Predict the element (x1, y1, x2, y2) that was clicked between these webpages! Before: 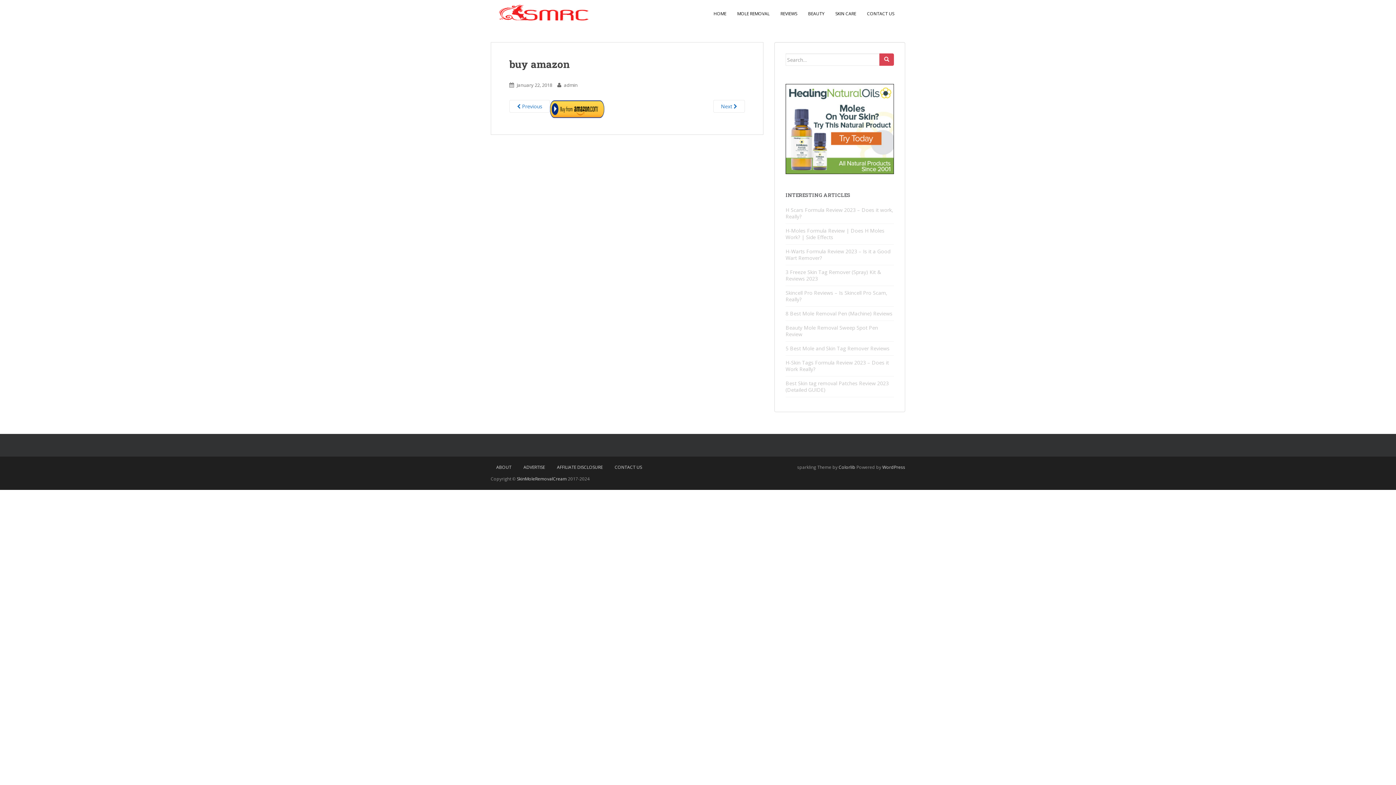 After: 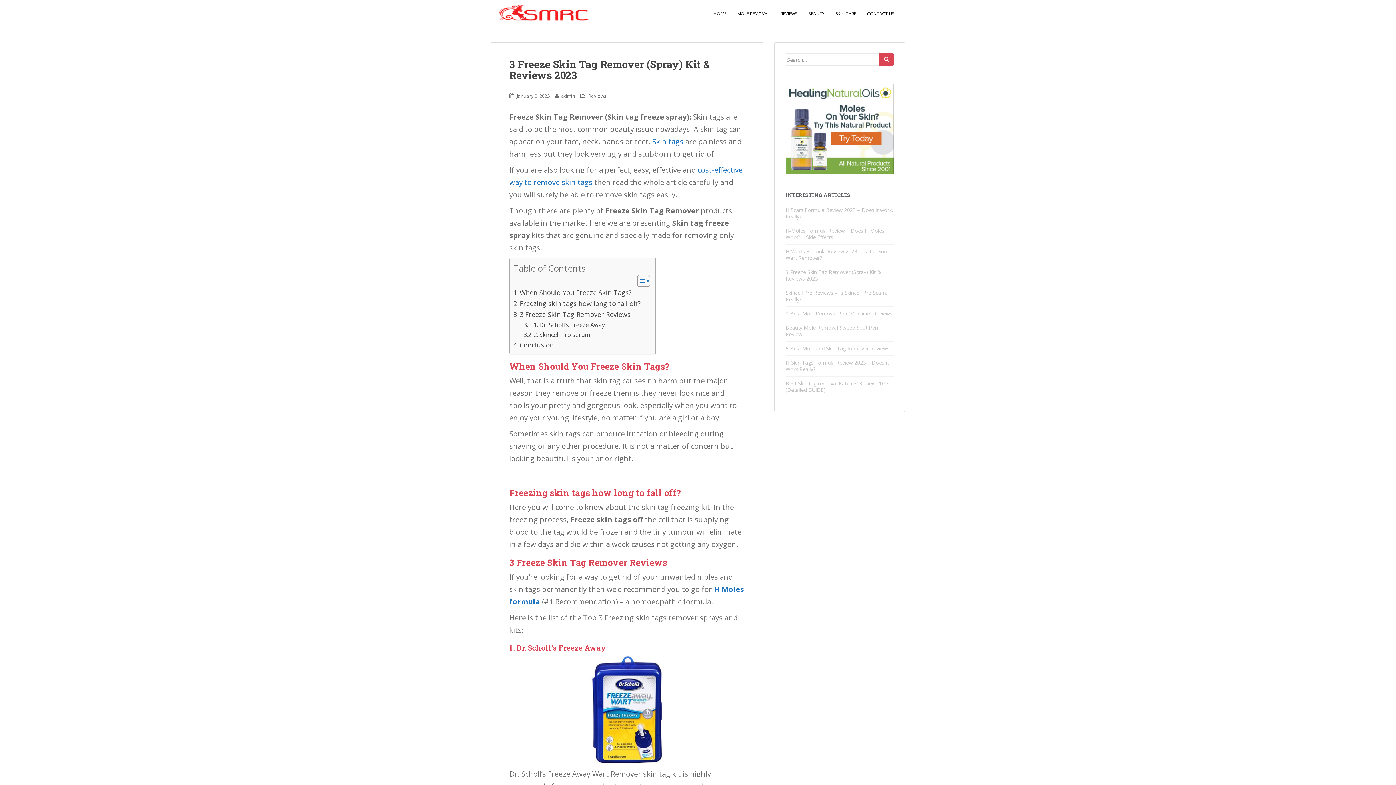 Action: label: 3 Freeze Skin Tag Remover (Spray) Kit & Reviews 2023 bbox: (785, 268, 881, 282)